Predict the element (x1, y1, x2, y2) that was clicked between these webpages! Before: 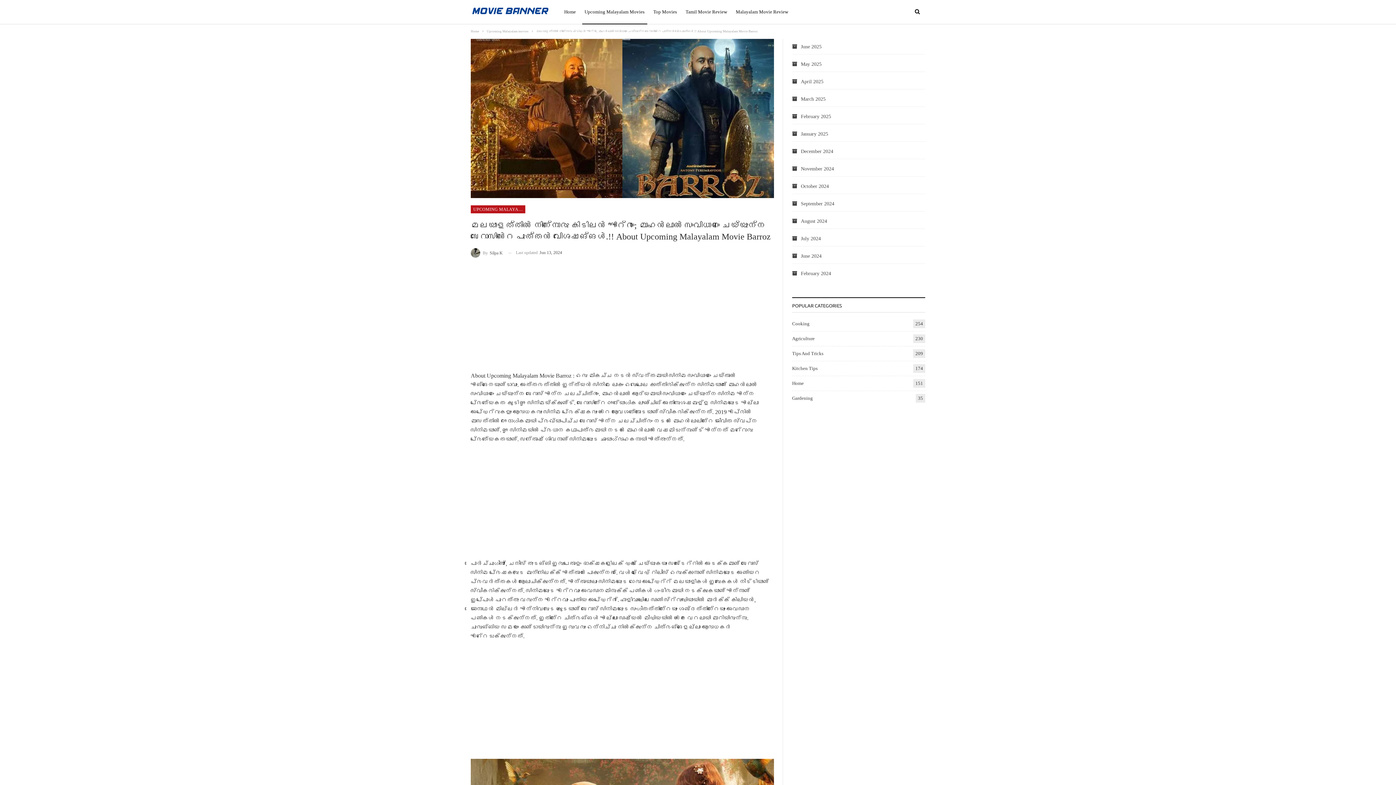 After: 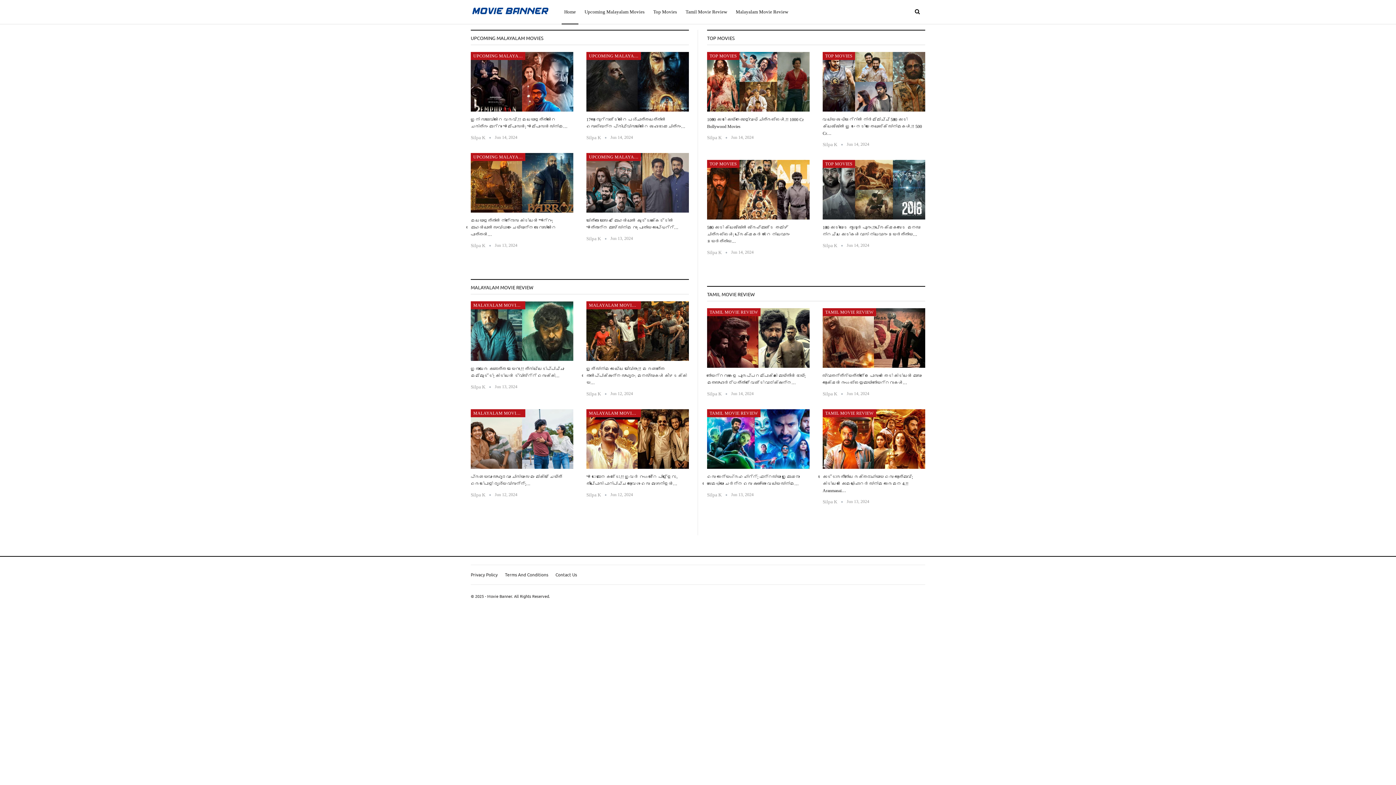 Action: bbox: (792, 131, 828, 136) label: January 2025